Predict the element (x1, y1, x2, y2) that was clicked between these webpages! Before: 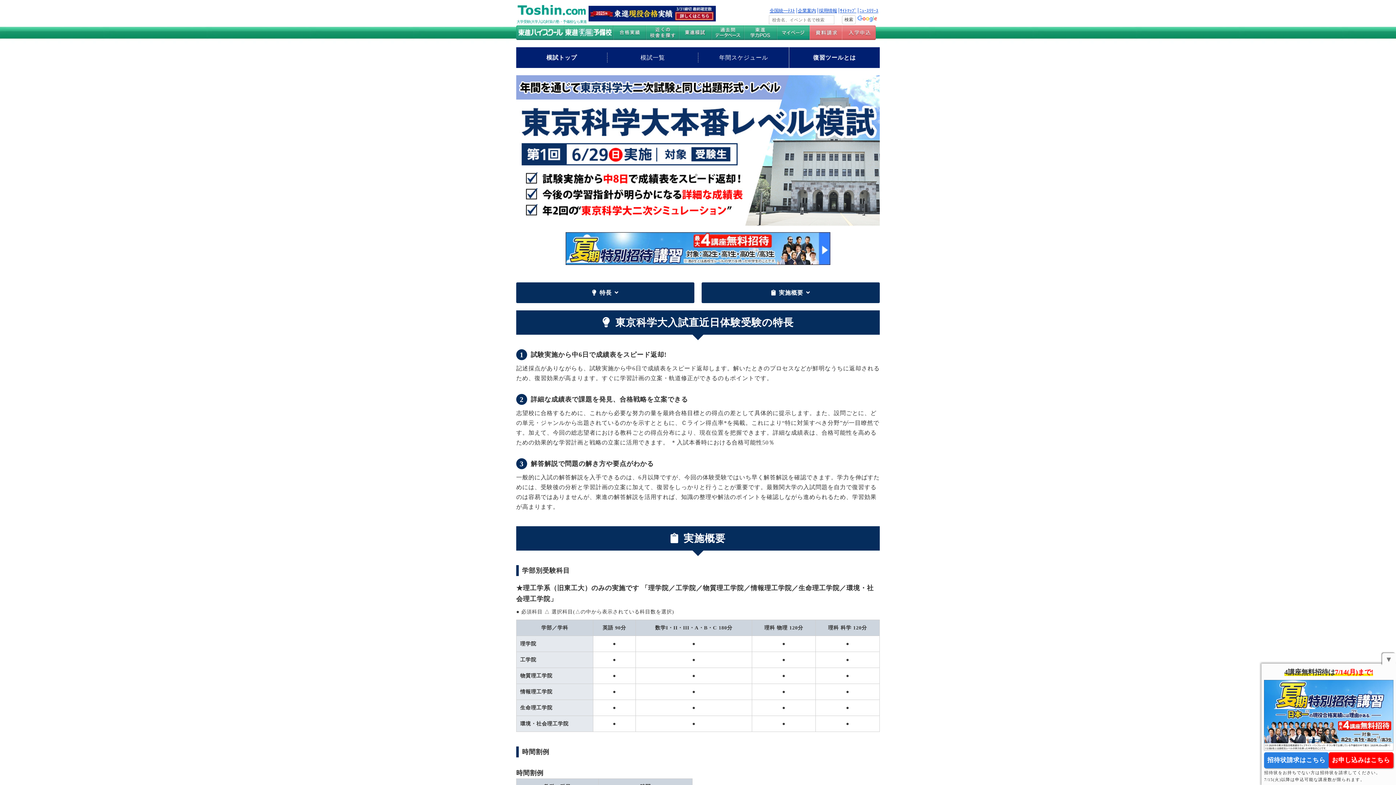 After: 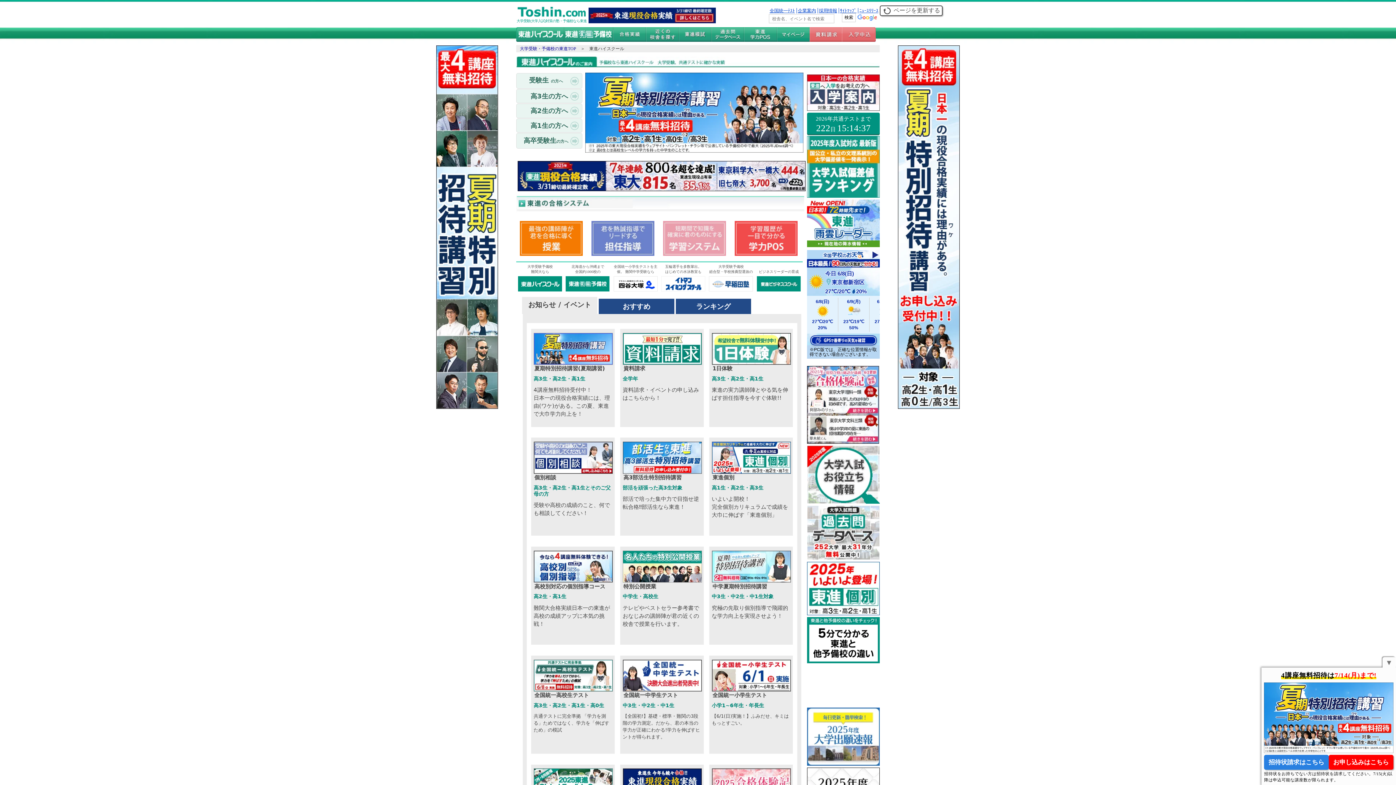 Action: bbox: (516, 34, 564, 41)